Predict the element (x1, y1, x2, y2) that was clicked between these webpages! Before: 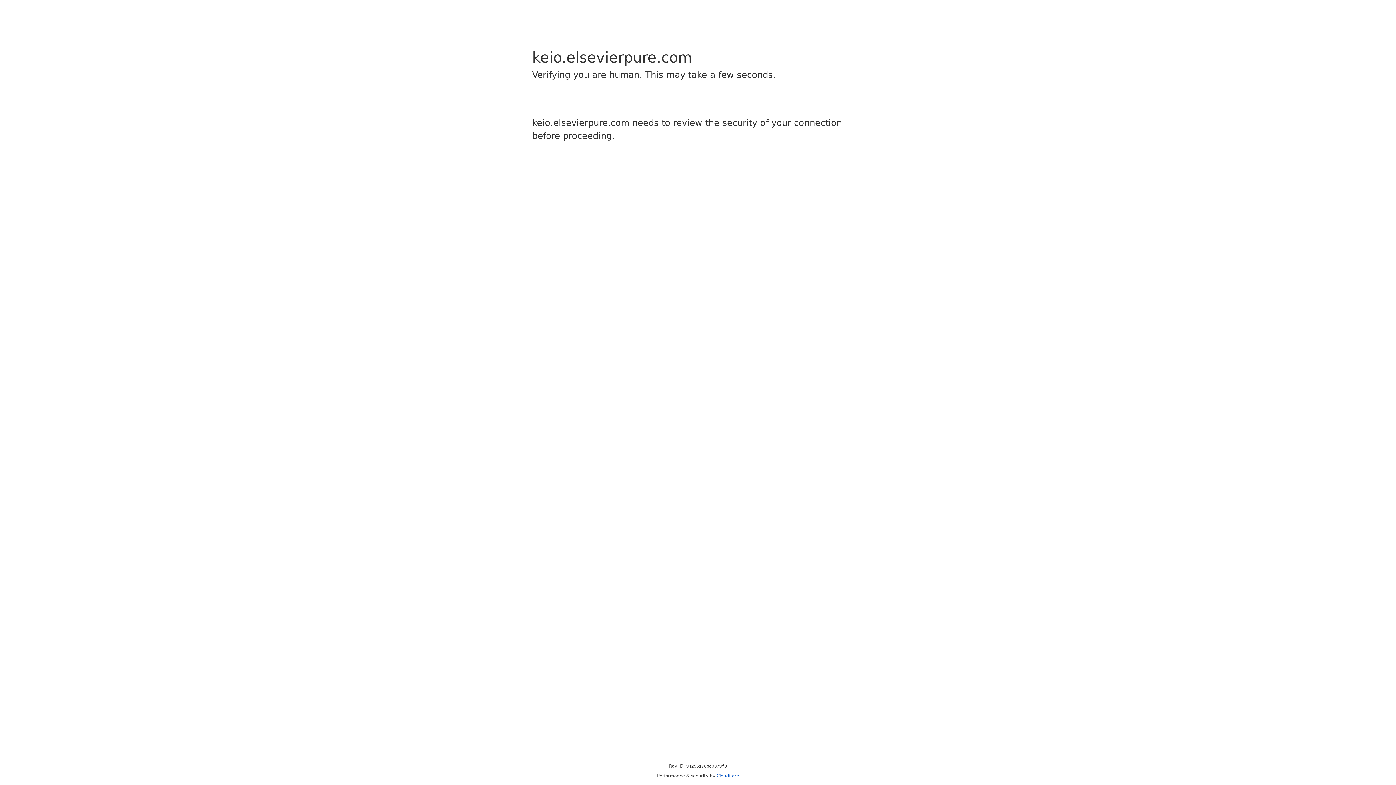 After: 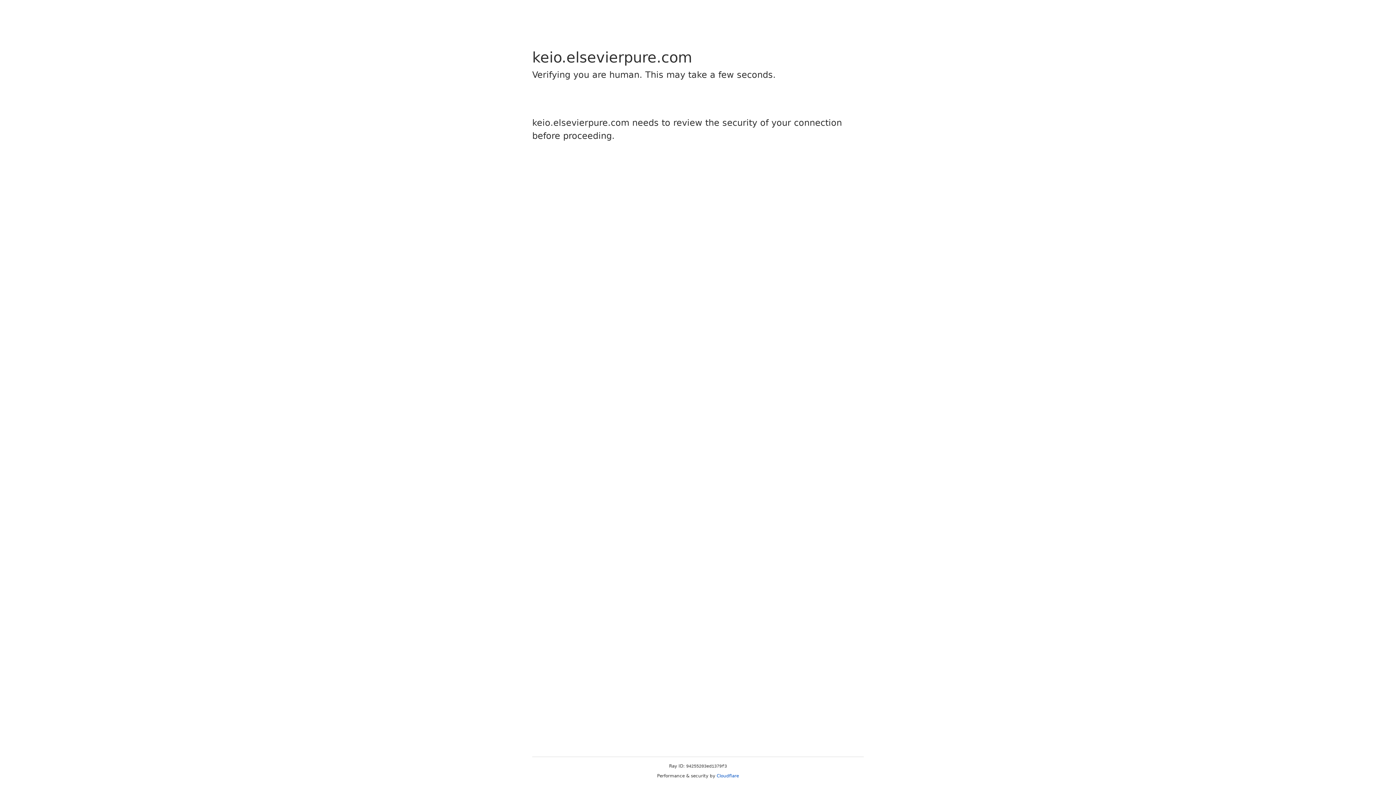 Action: bbox: (716, 773, 739, 778) label: Cloudflare